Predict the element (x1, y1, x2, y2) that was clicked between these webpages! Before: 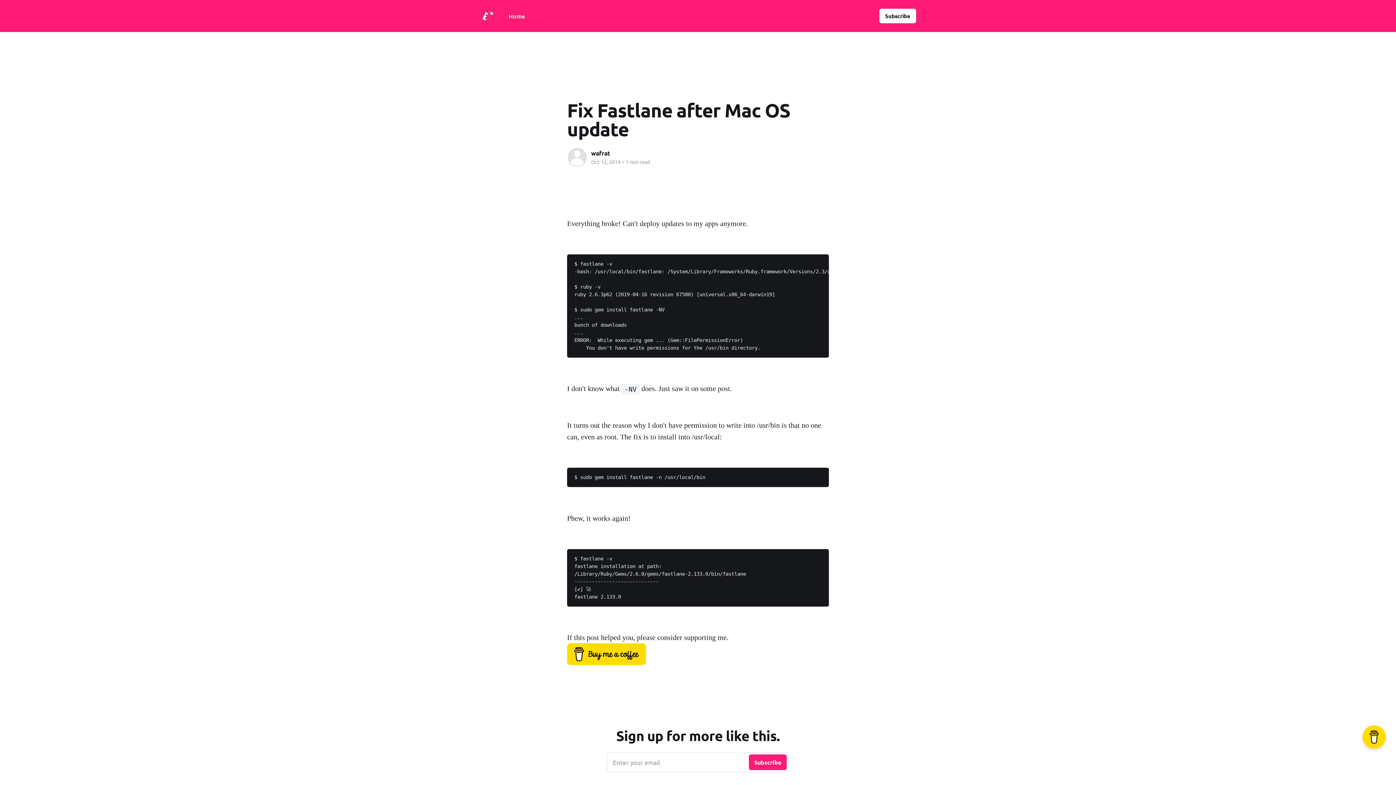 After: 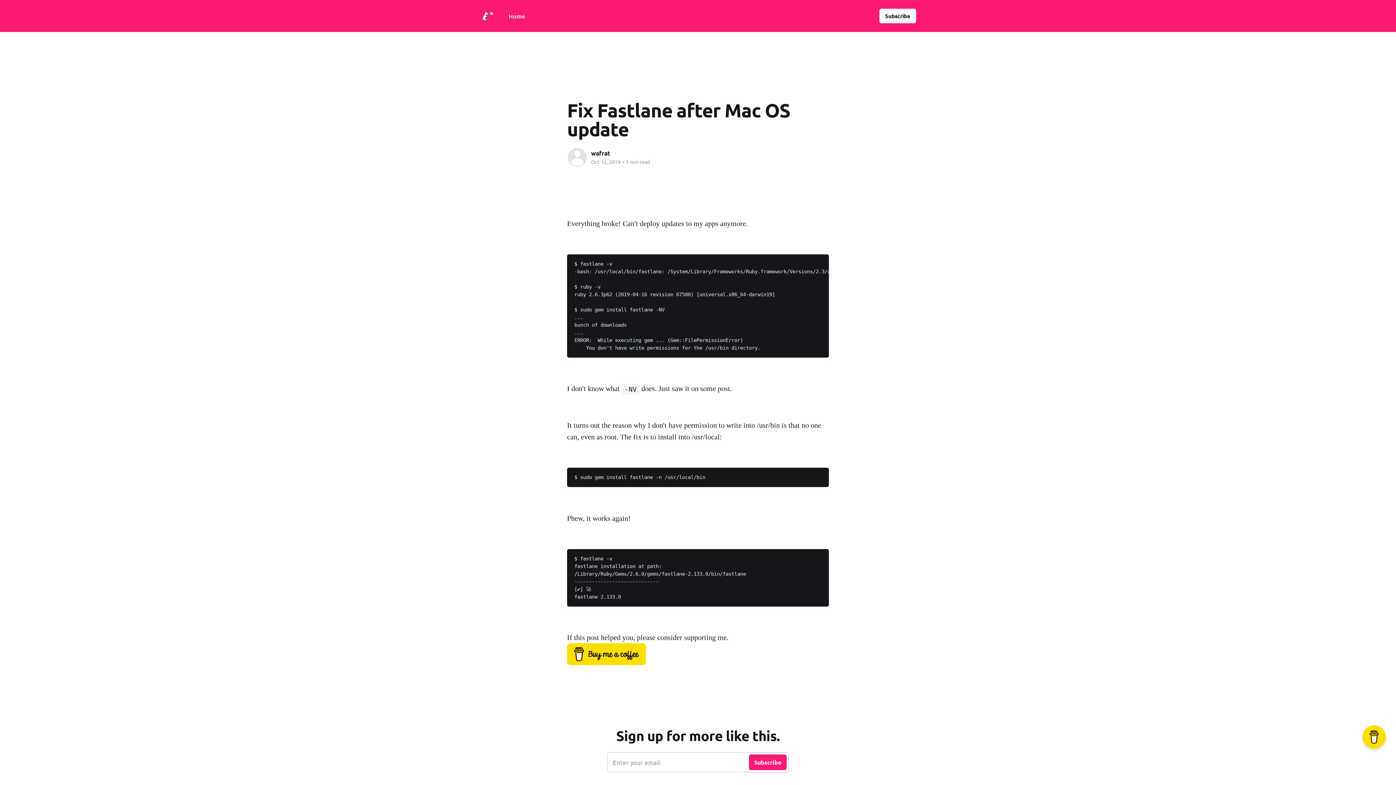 Action: bbox: (607, 752, 789, 772) label: Enter your email
Subscribe